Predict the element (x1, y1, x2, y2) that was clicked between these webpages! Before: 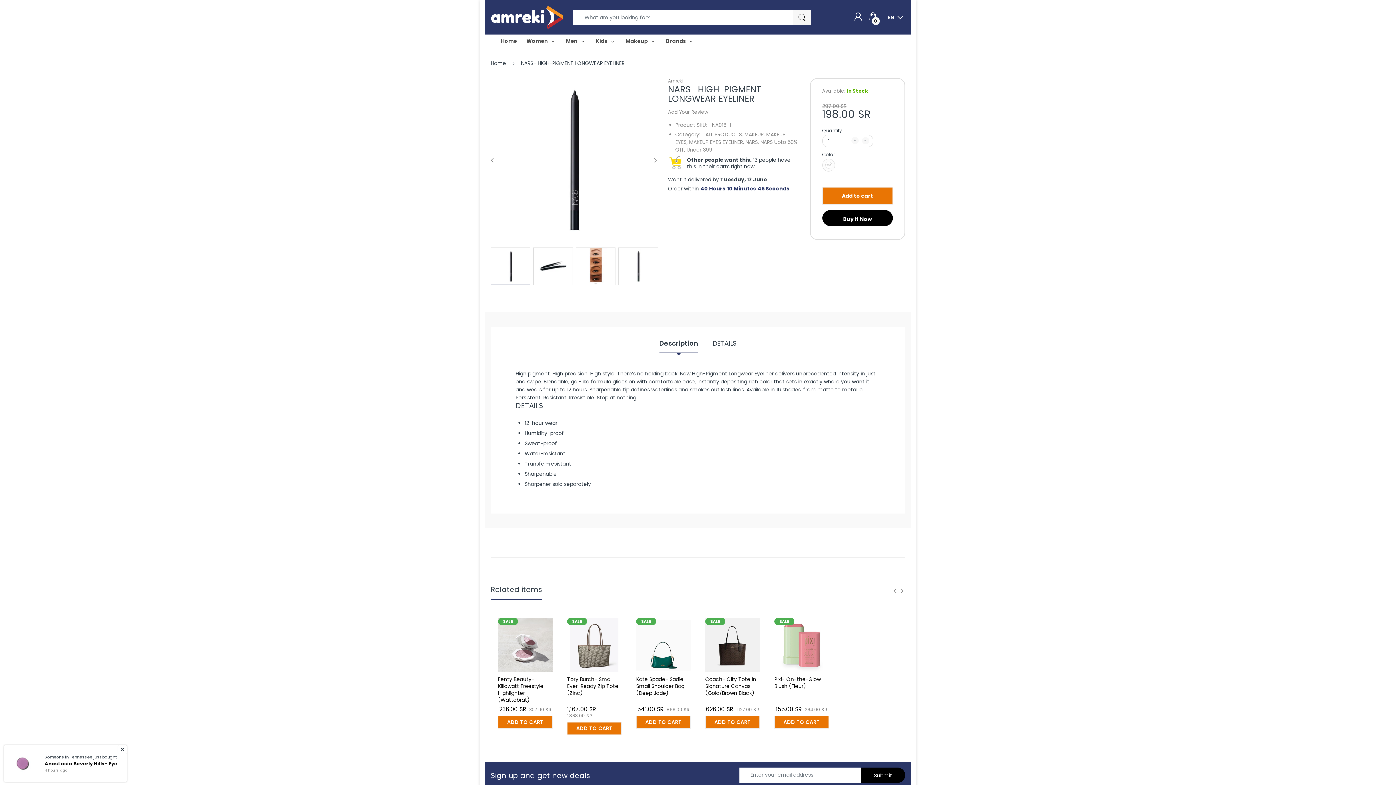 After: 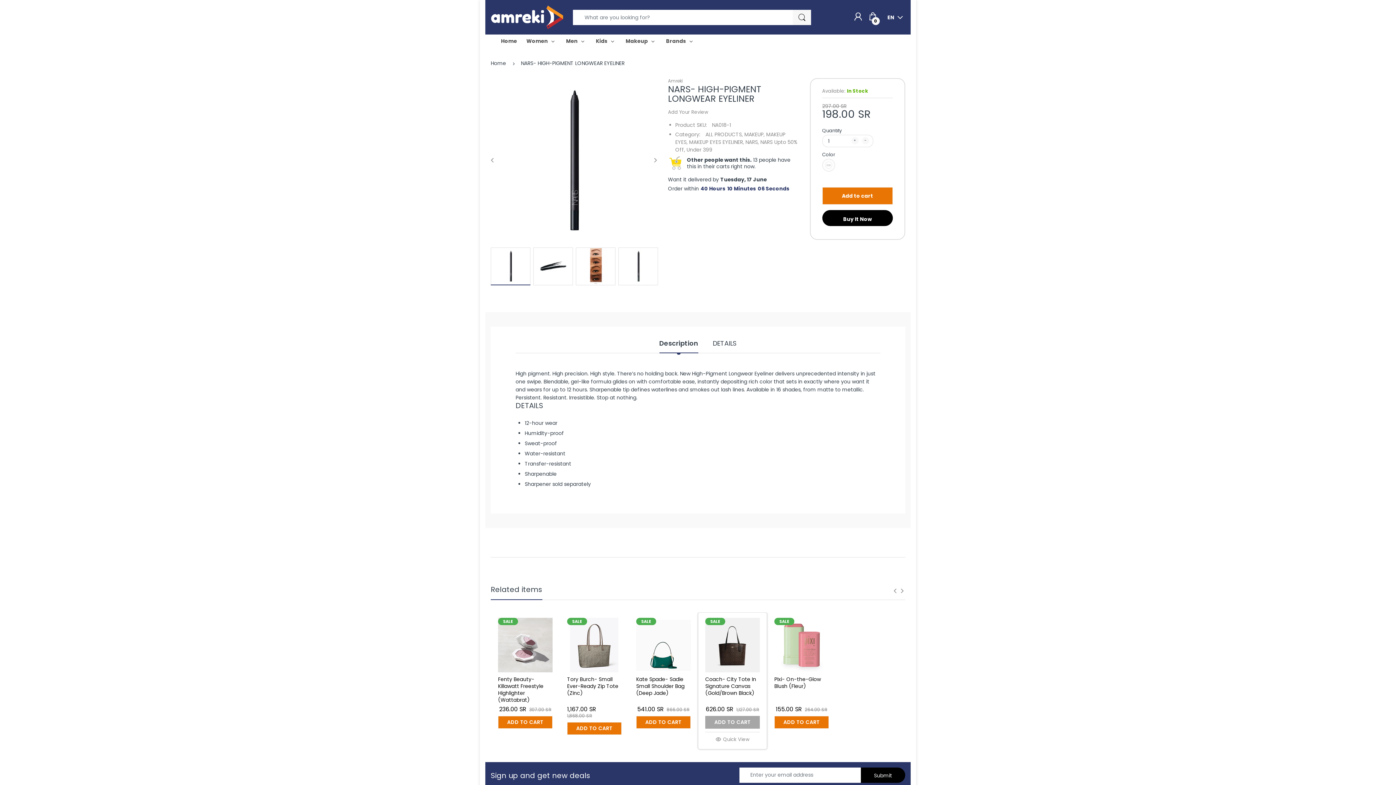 Action: label: ADD TO CART bbox: (705, 716, 760, 728)